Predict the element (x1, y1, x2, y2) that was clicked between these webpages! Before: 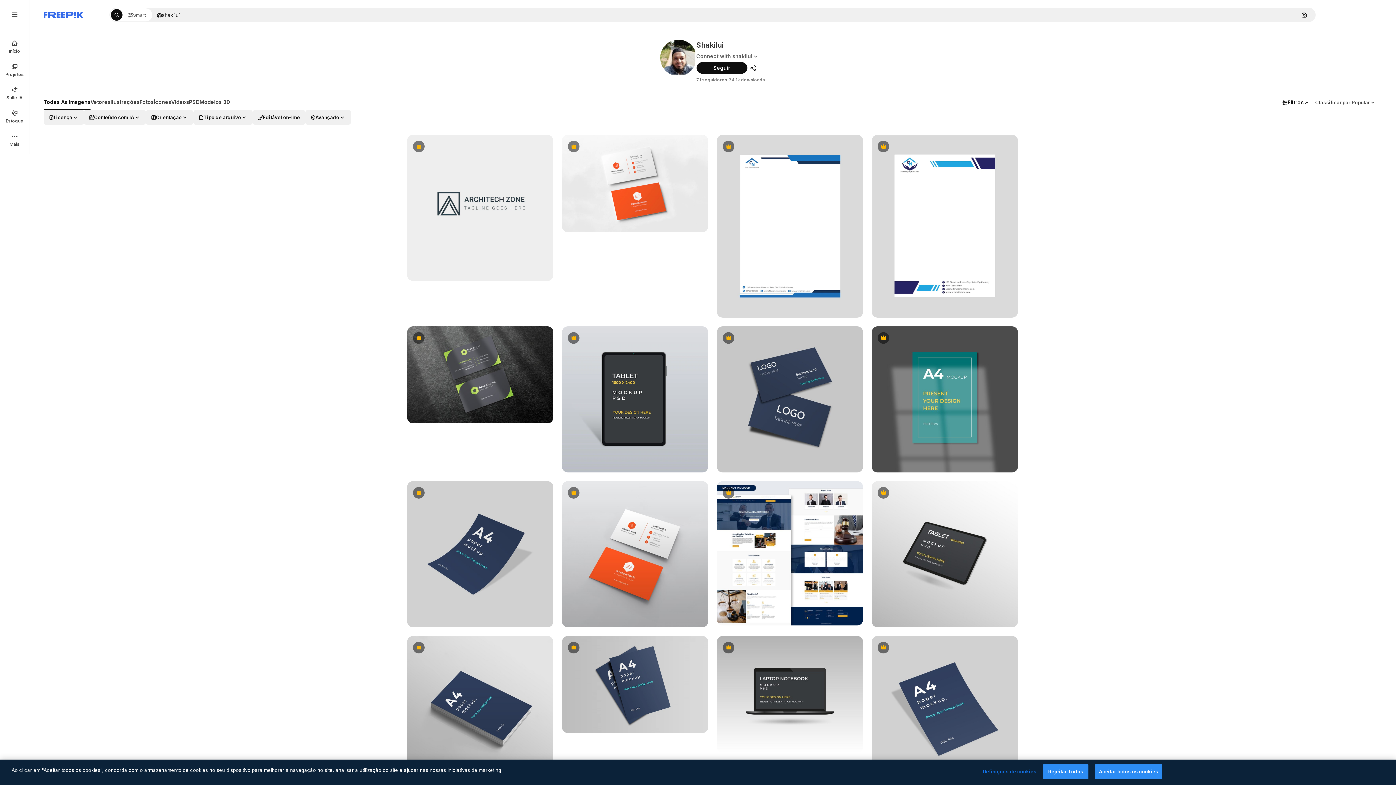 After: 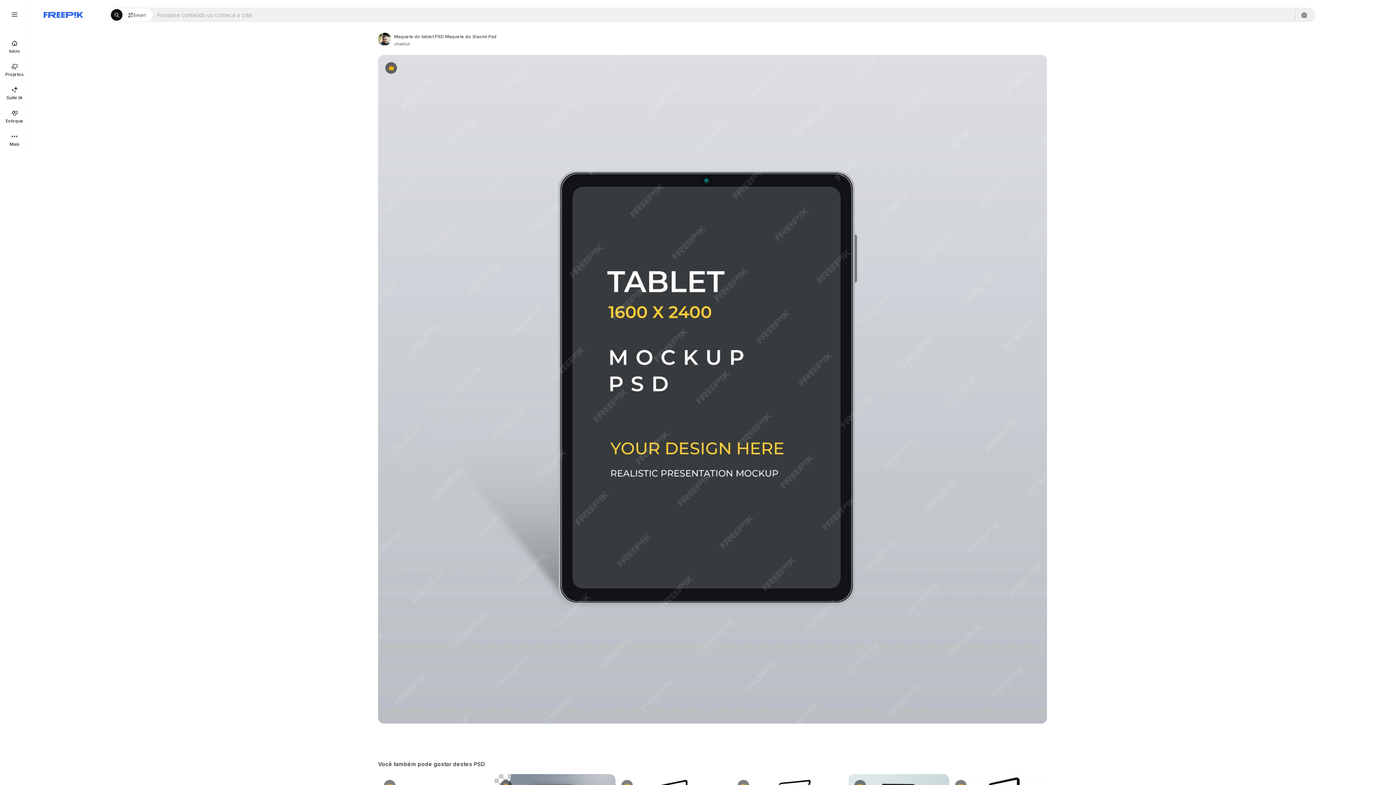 Action: bbox: (562, 326, 708, 472)